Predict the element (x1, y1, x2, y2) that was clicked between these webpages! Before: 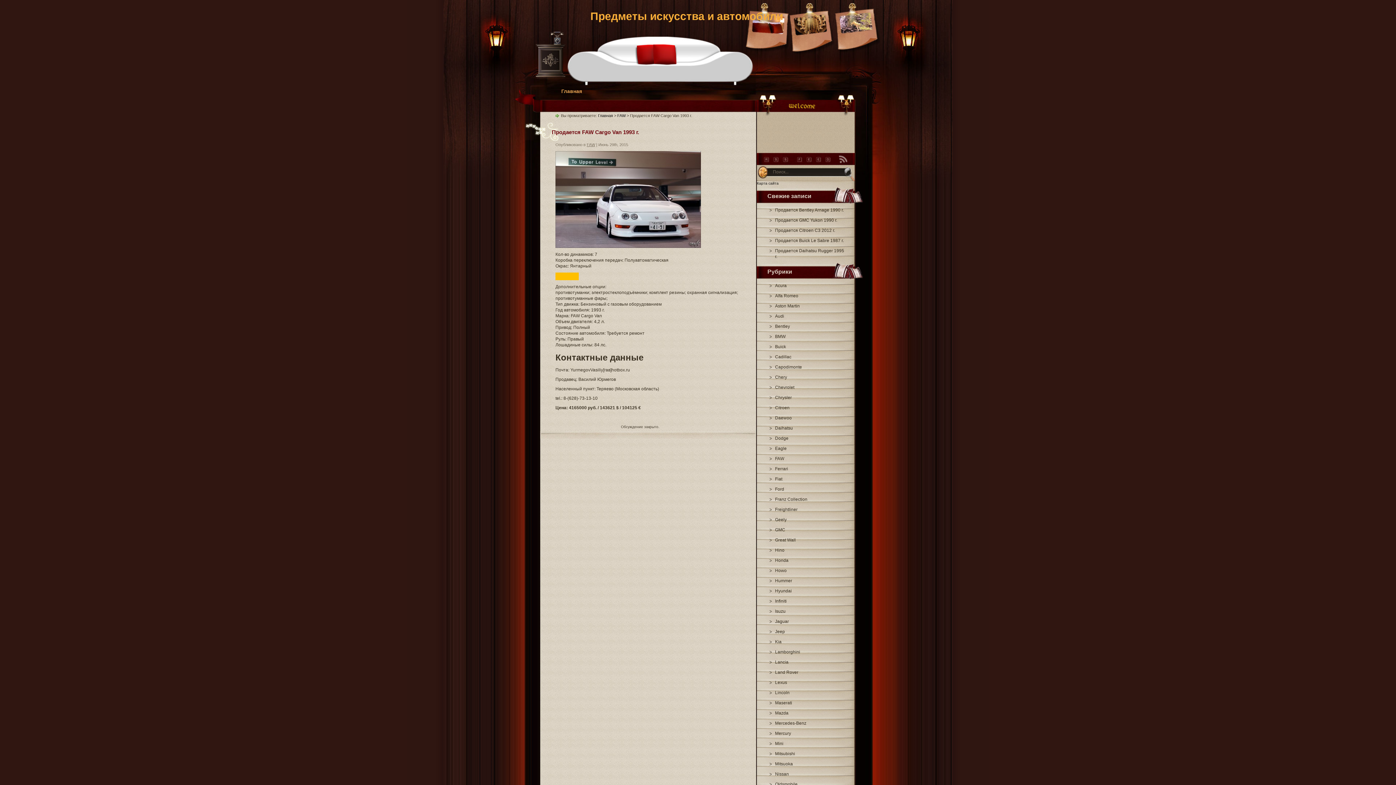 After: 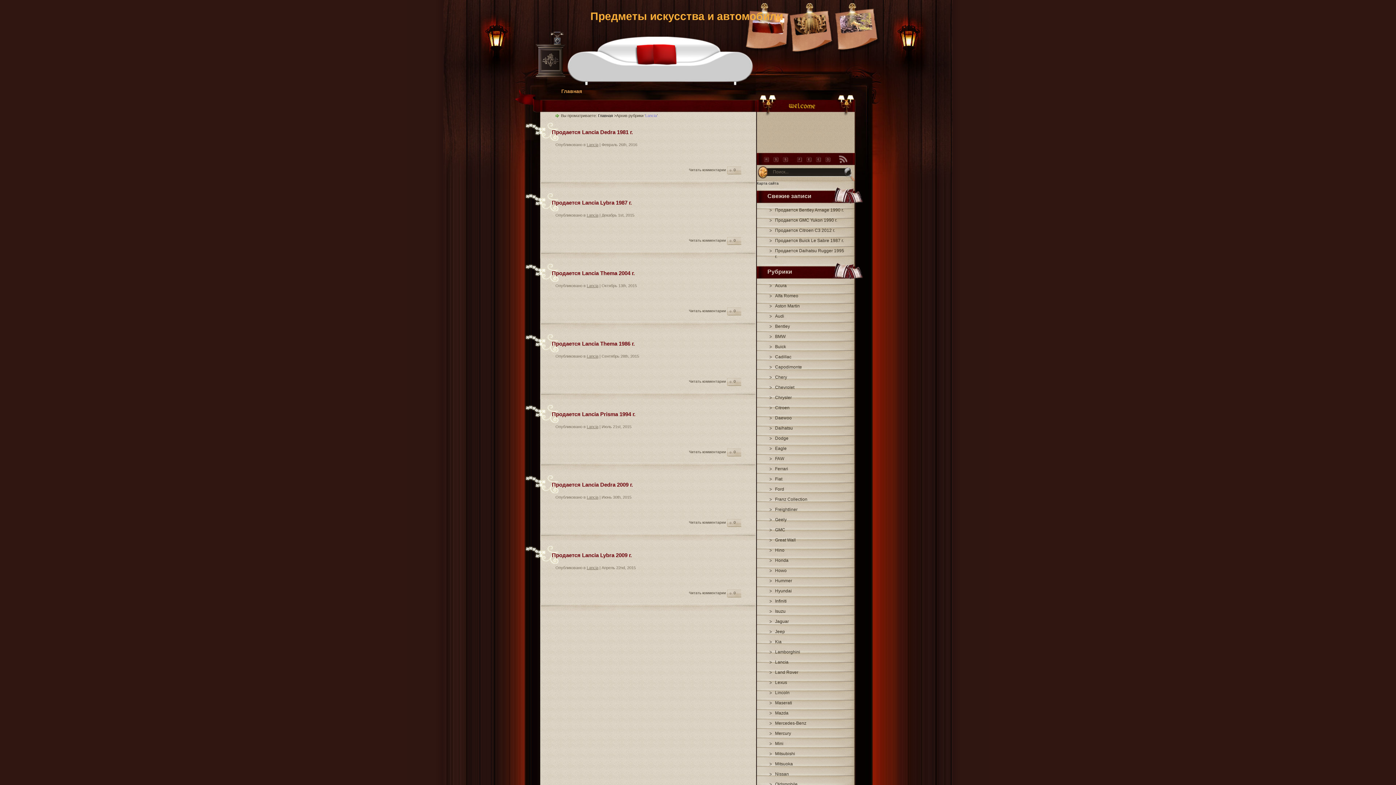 Action: label: Lancia bbox: (775, 660, 788, 665)